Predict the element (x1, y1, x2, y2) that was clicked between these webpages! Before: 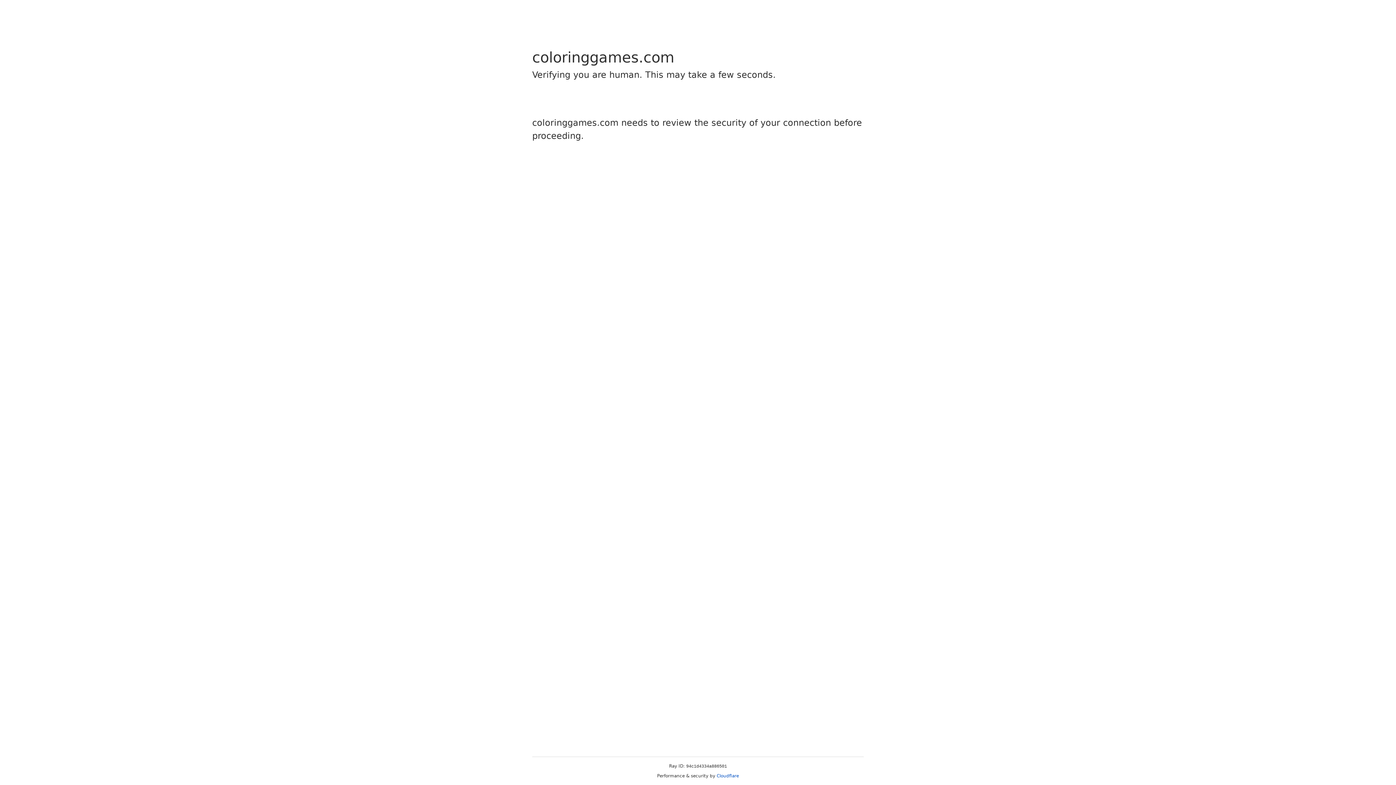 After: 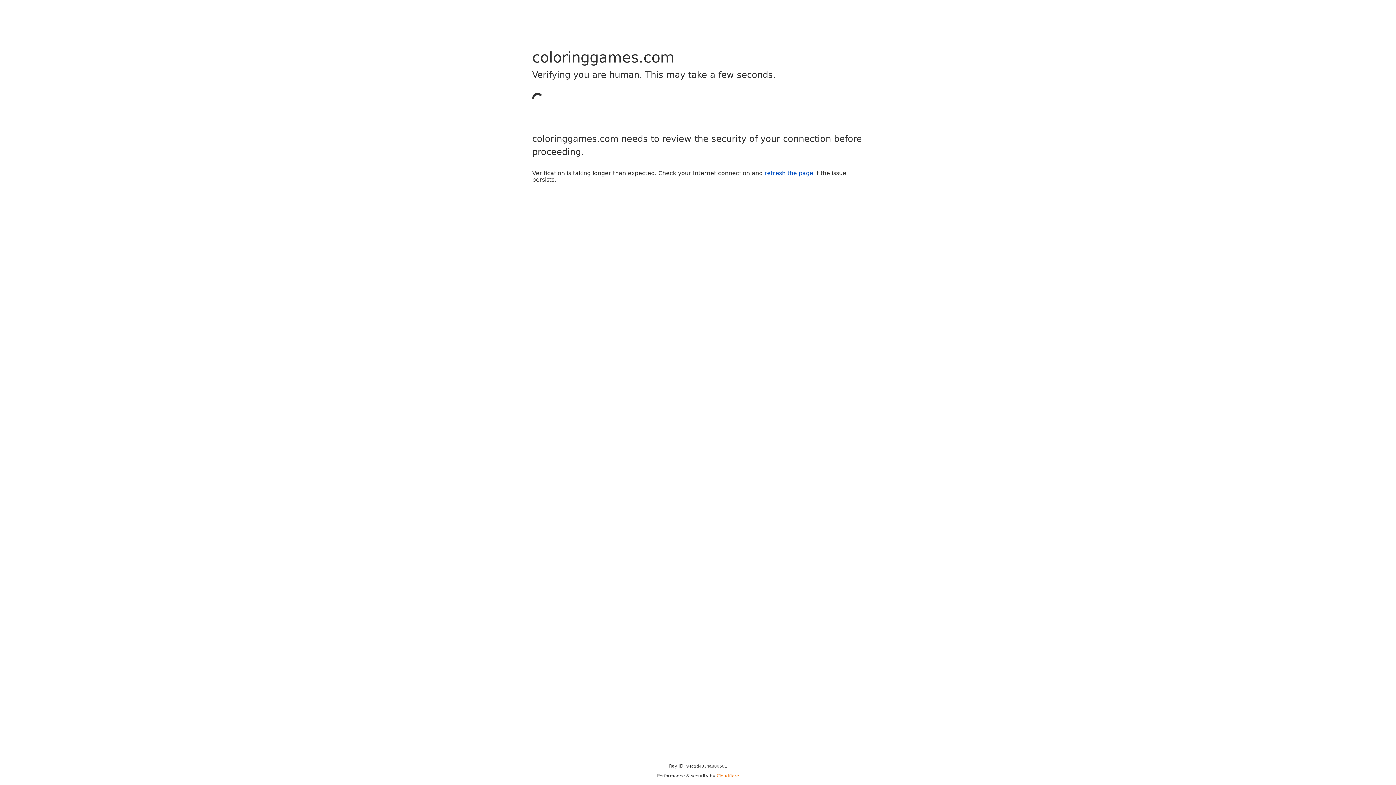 Action: label: Cloudflare bbox: (716, 773, 739, 778)